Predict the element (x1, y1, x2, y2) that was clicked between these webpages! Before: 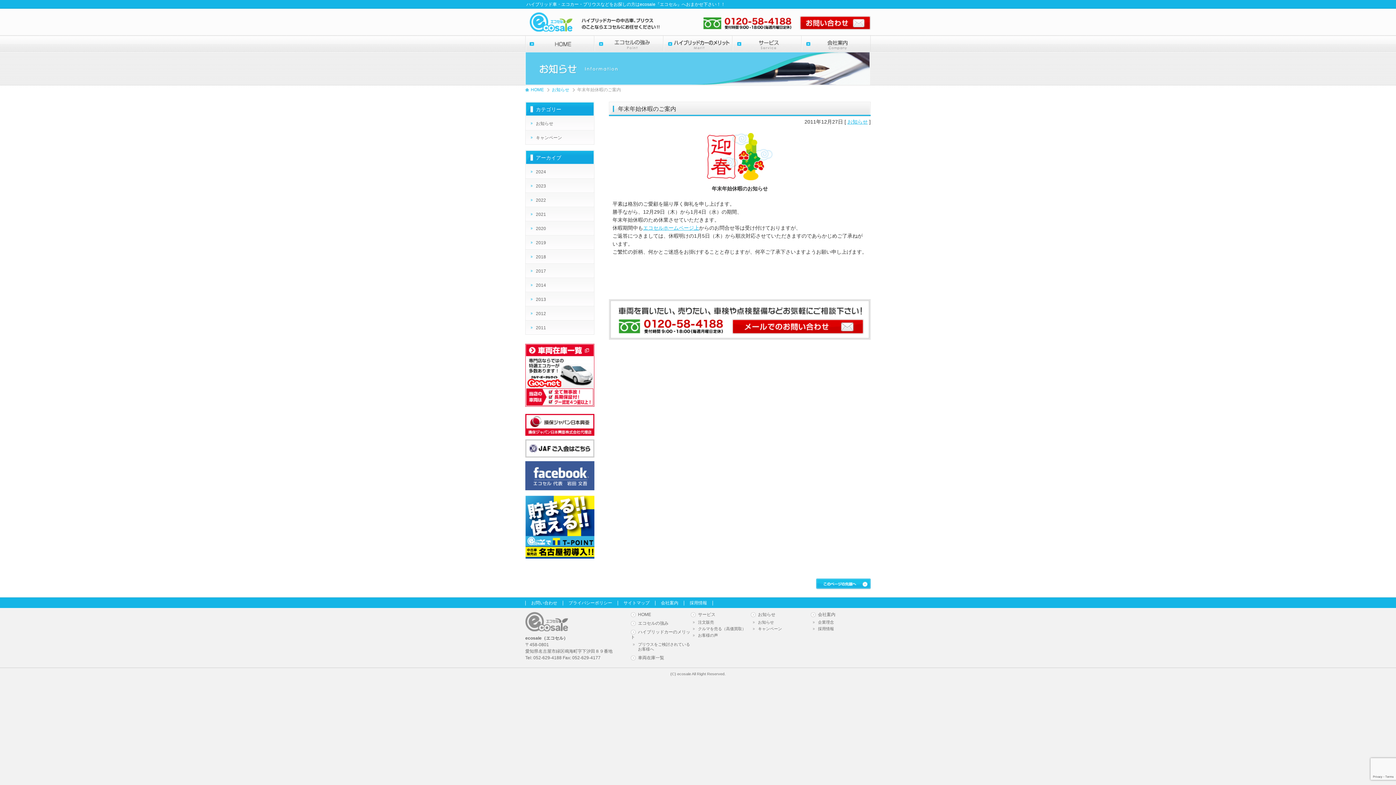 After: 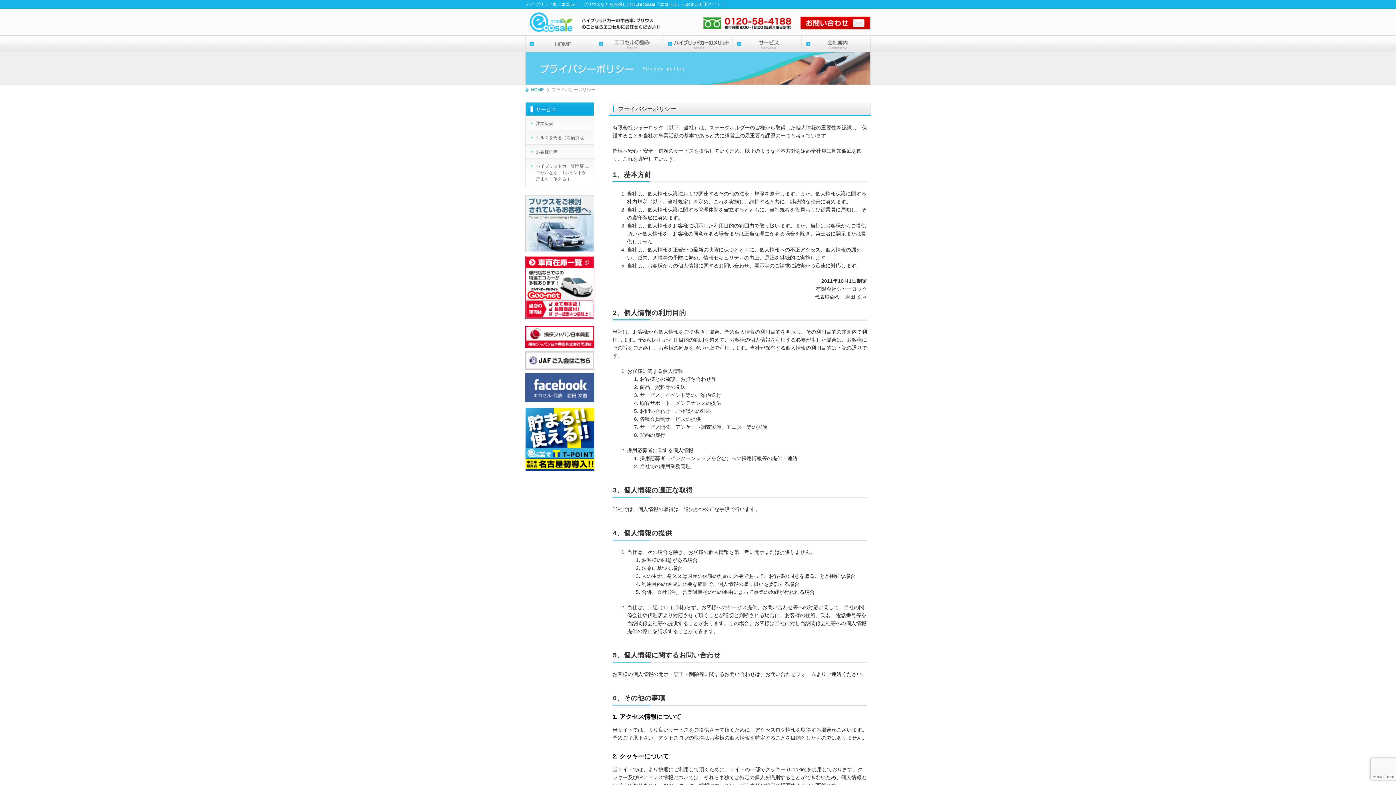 Action: bbox: (563, 600, 618, 605) label: プライバシーポリシー